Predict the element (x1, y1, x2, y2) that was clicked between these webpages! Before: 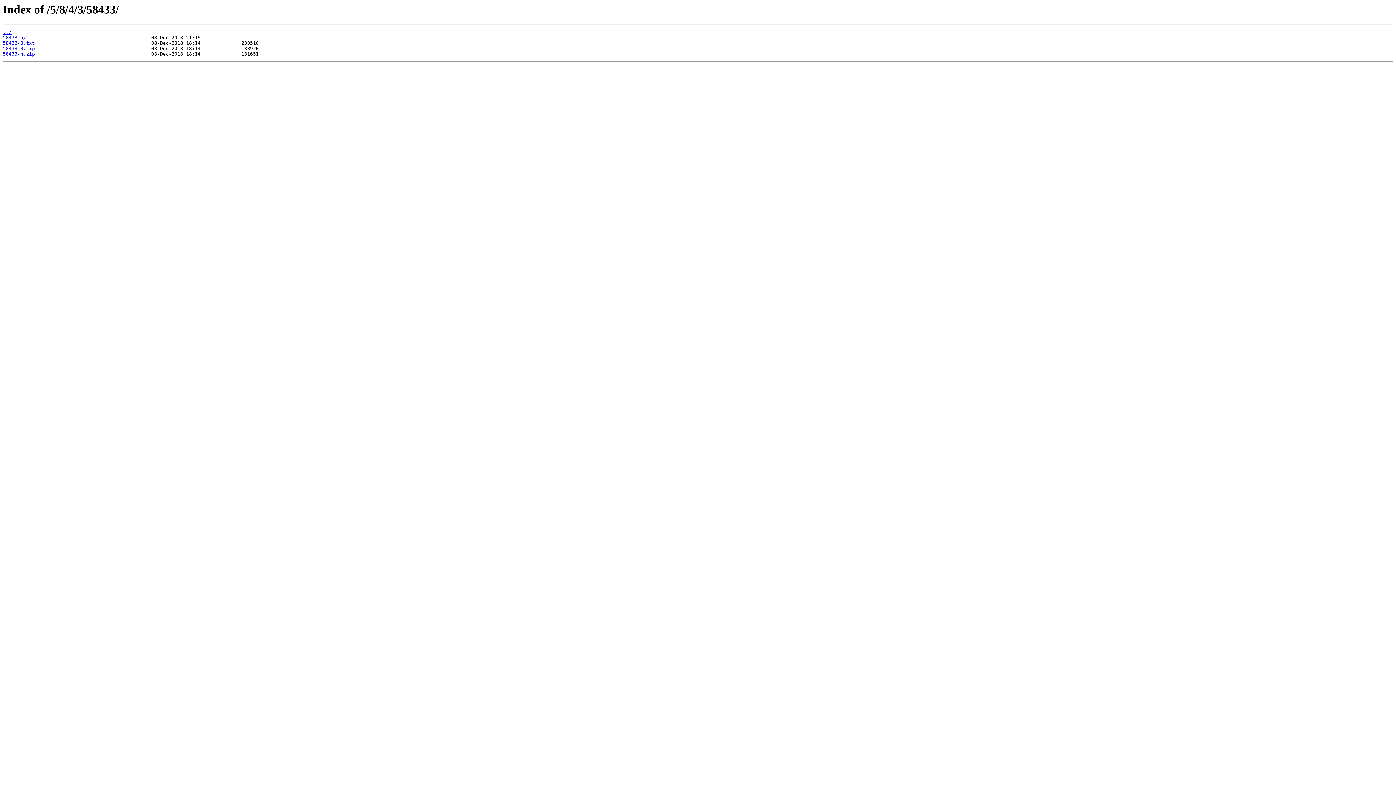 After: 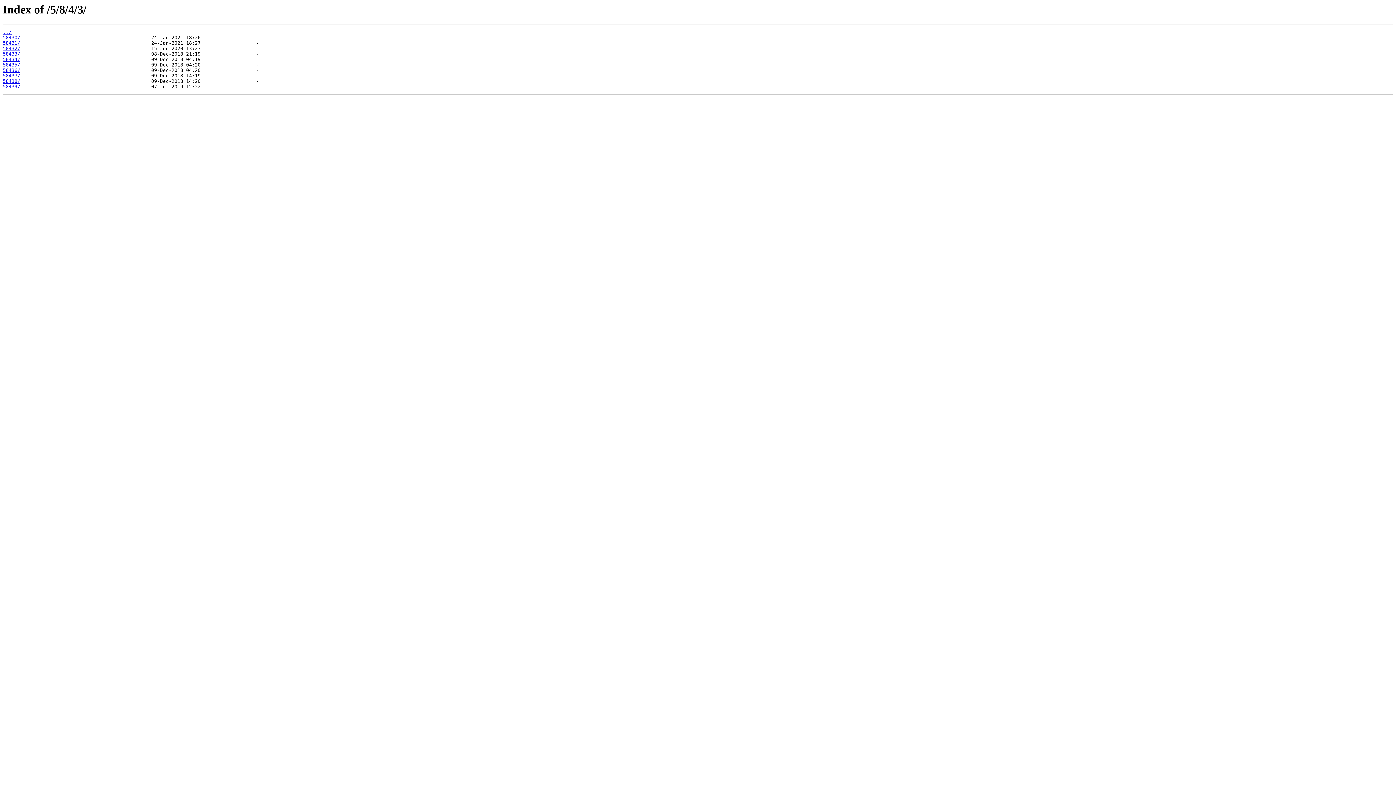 Action: bbox: (2, 29, 11, 35) label: ../